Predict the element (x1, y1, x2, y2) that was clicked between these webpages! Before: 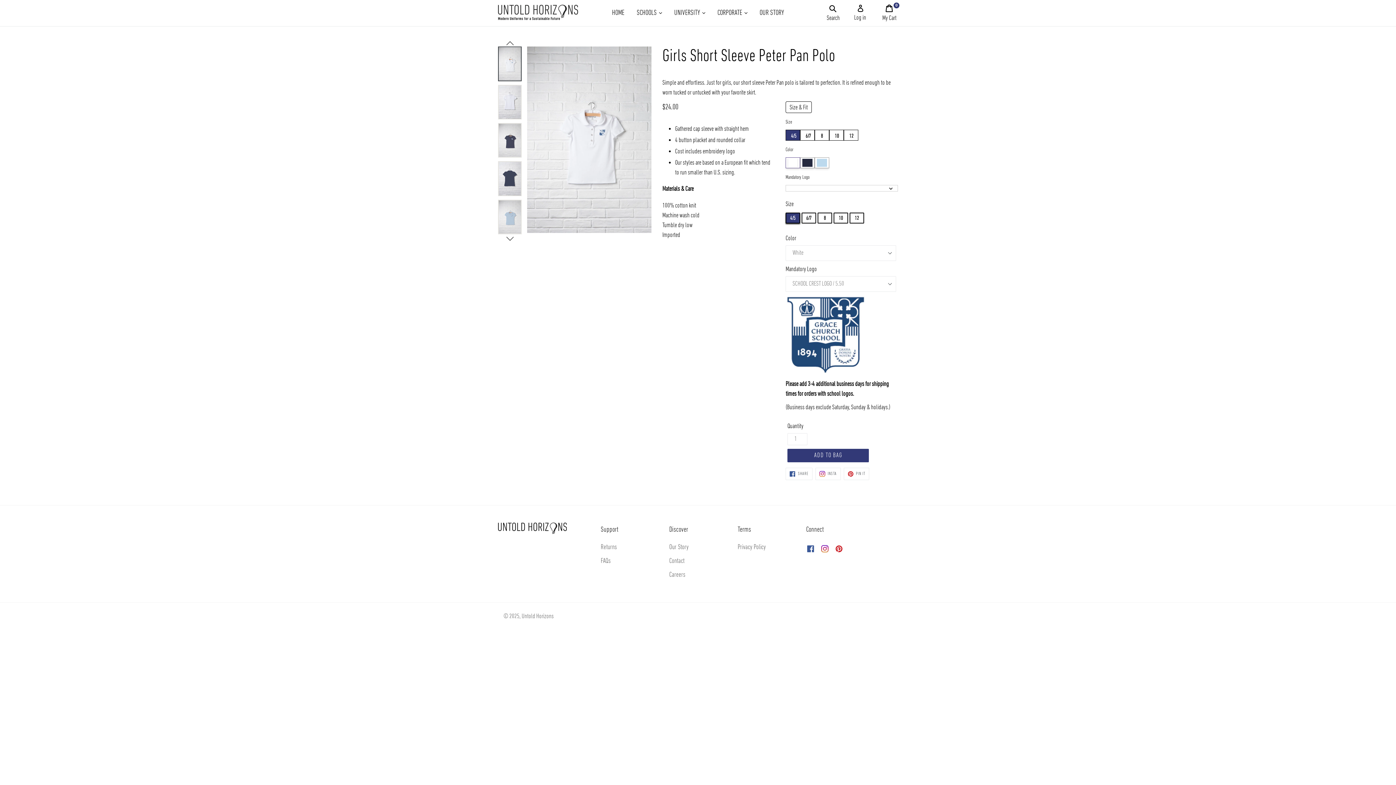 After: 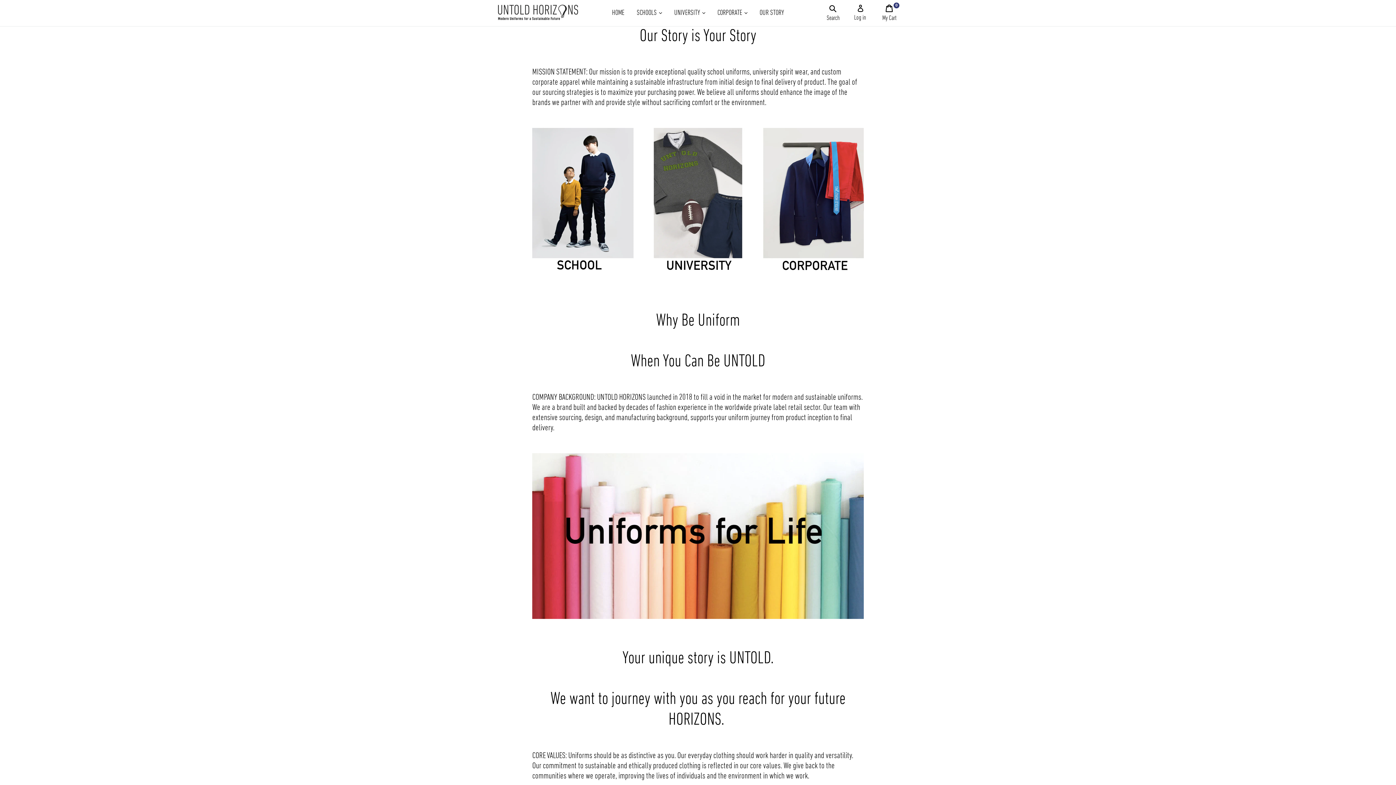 Action: label: Our Story bbox: (669, 543, 688, 551)